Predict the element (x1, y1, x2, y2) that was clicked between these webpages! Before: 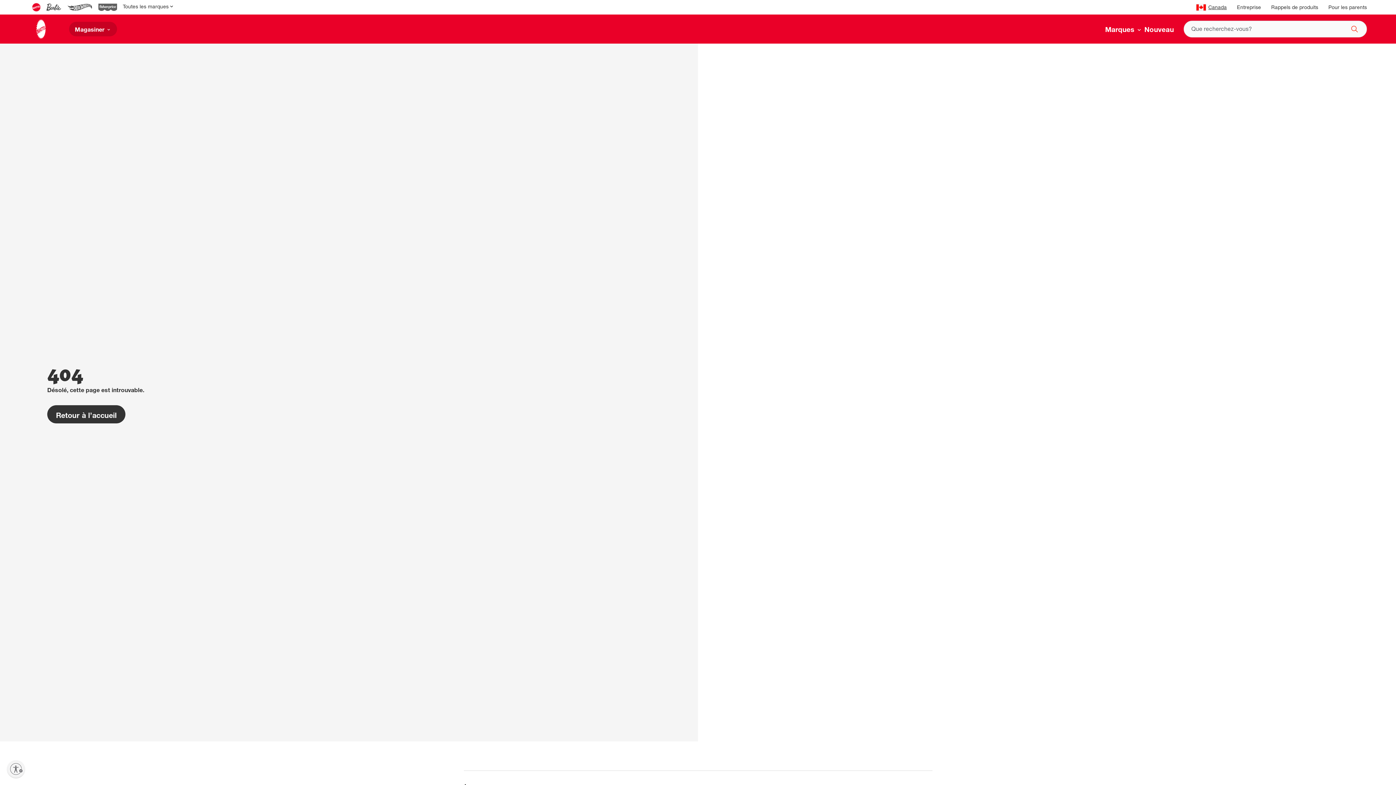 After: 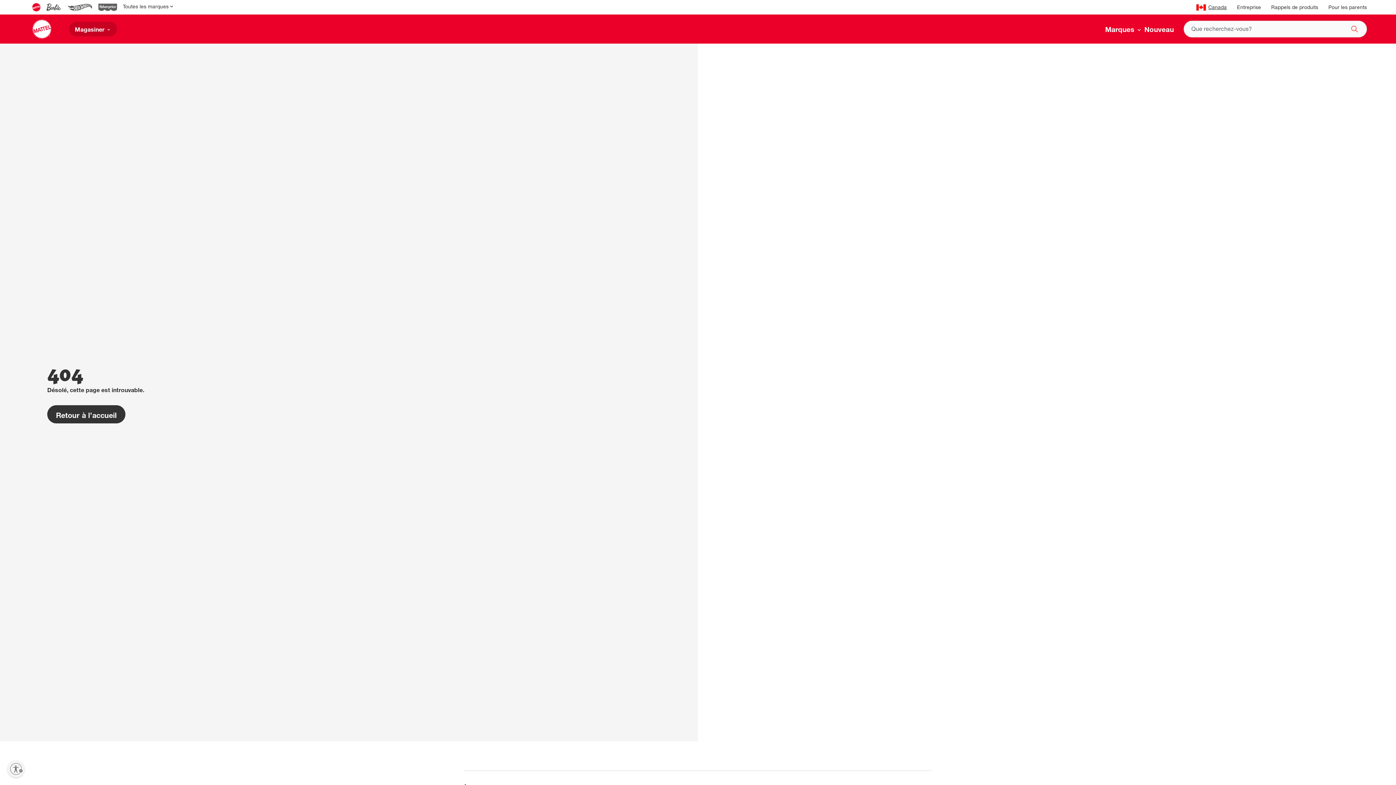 Action: bbox: (47, 405, 125, 423) label: Retour à l’accueil